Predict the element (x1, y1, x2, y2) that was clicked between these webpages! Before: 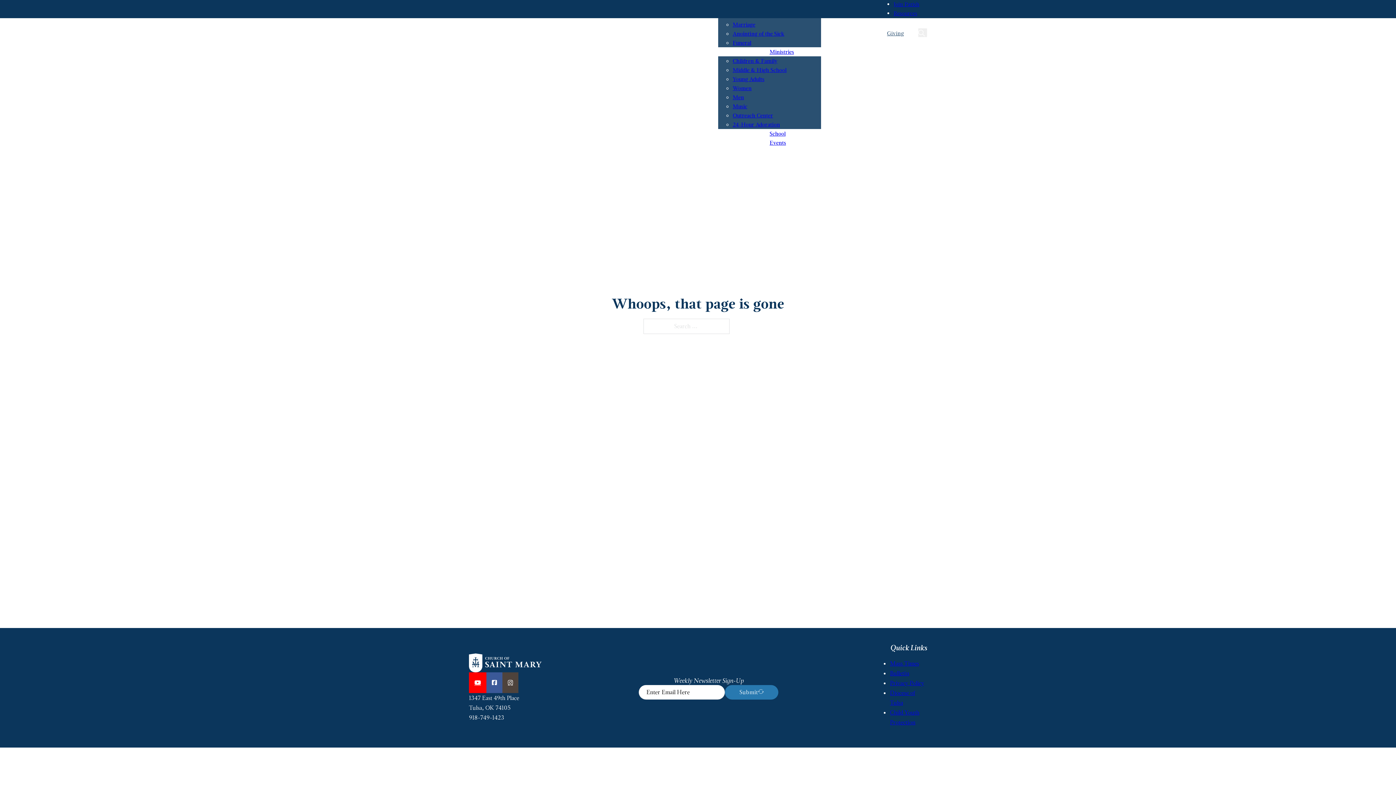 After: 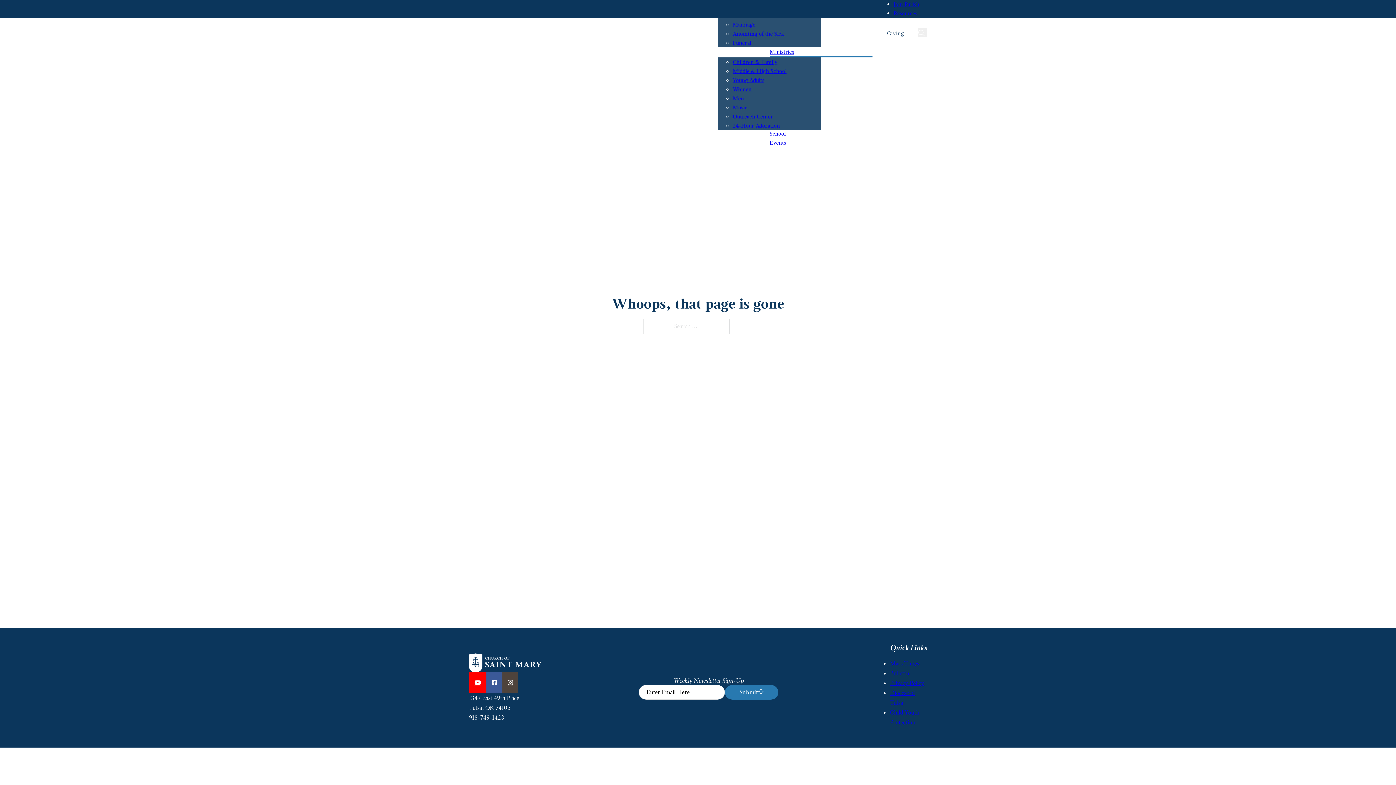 Action: bbox: (769, 47, 794, 56) label: Ministries